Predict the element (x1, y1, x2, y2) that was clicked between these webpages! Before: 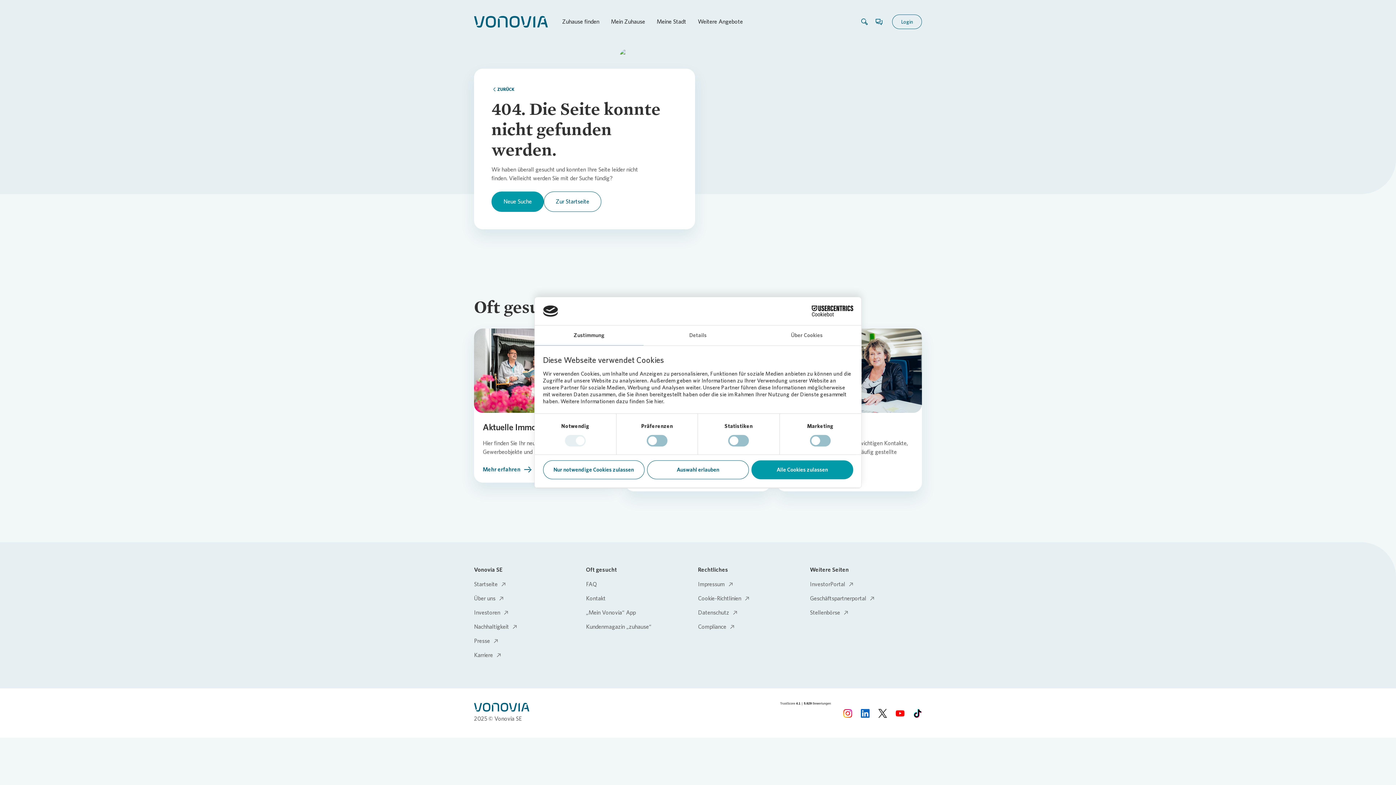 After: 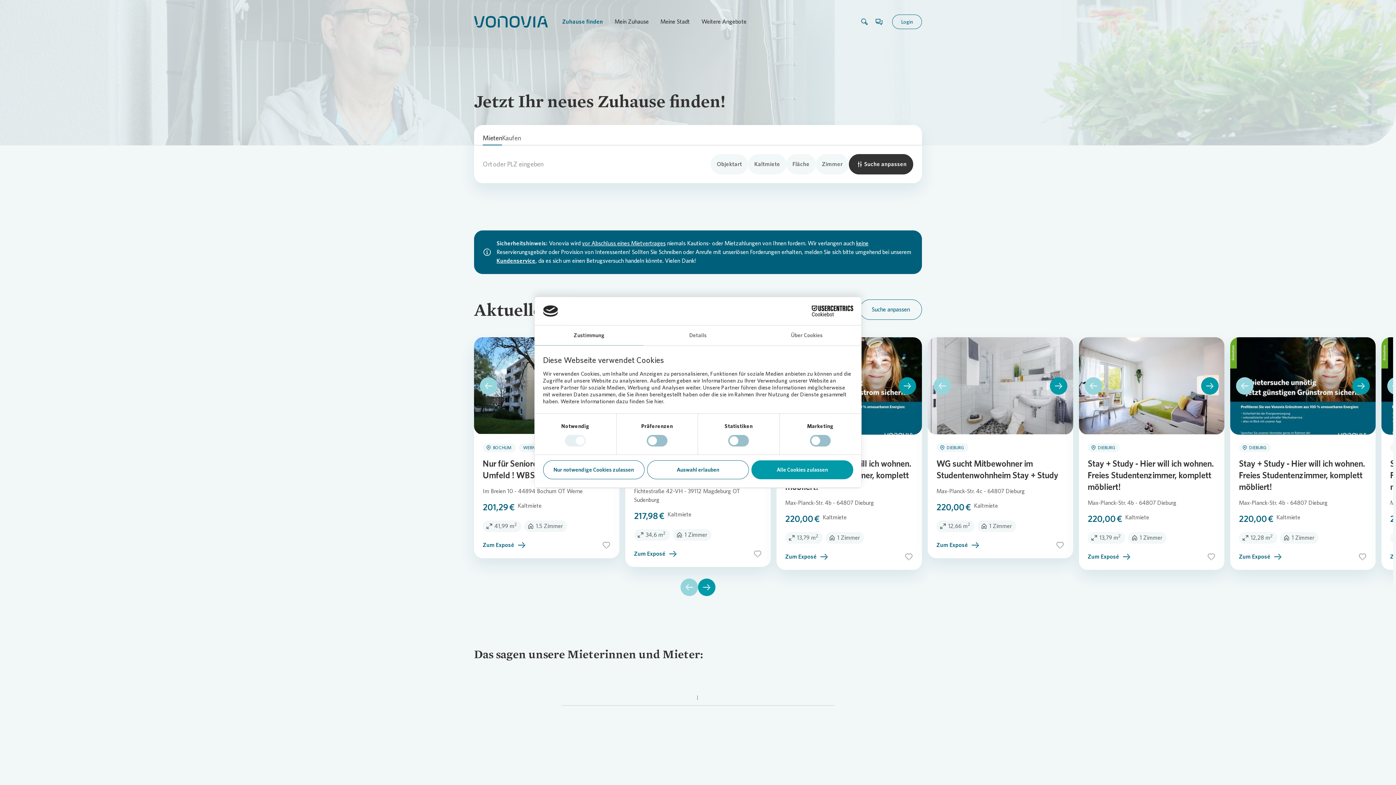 Action: label: Zuhause finden bbox: (562, 17, 599, 26)